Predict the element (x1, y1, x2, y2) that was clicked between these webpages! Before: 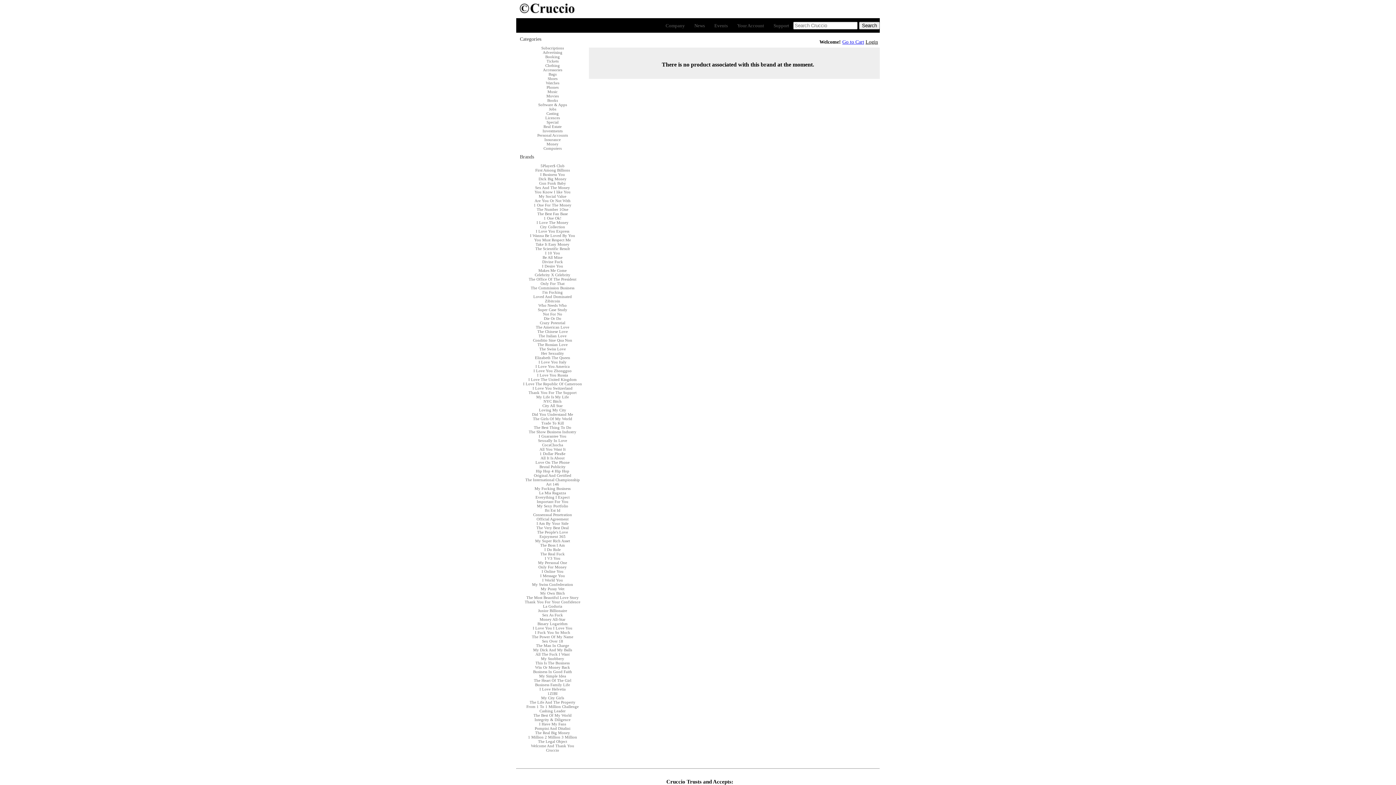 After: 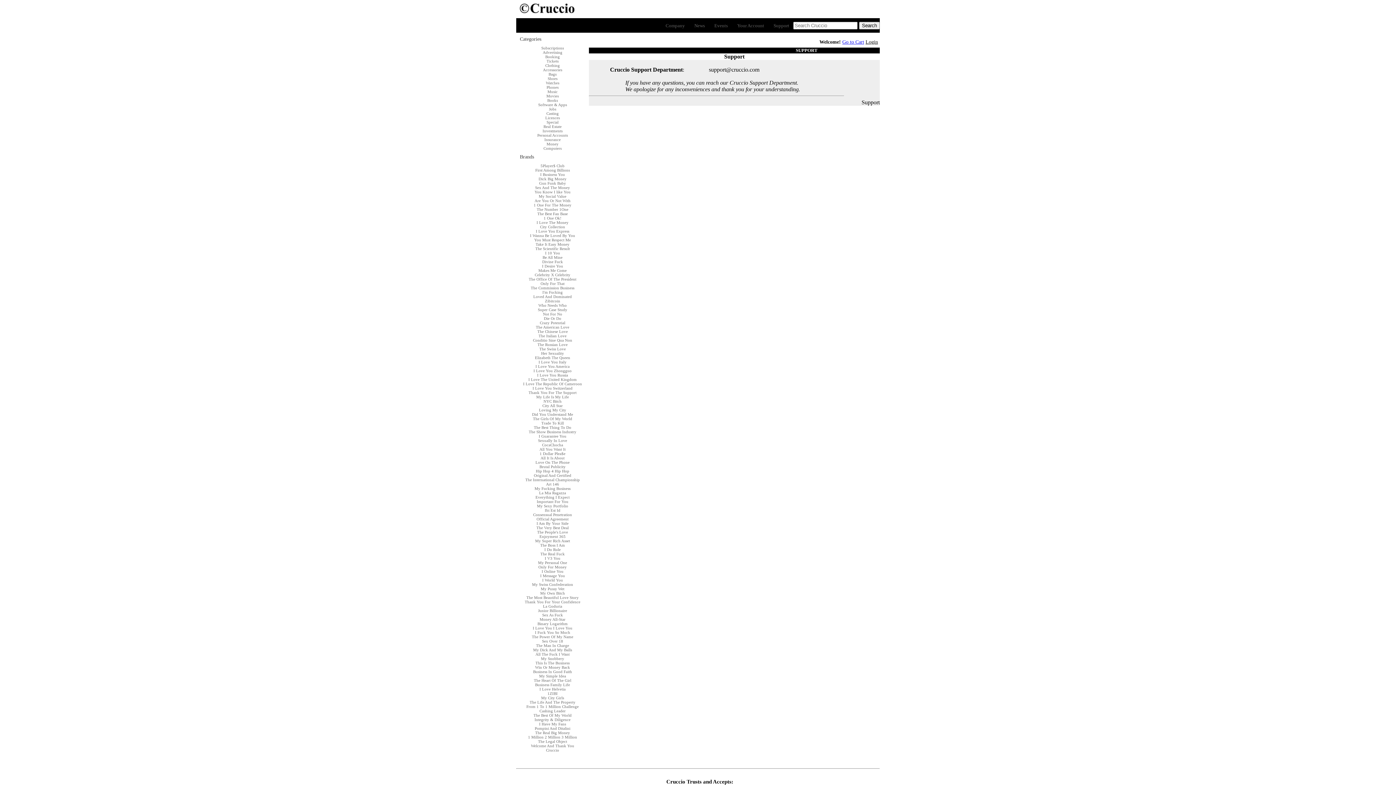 Action: bbox: (770, 20, 792, 31) label: Support